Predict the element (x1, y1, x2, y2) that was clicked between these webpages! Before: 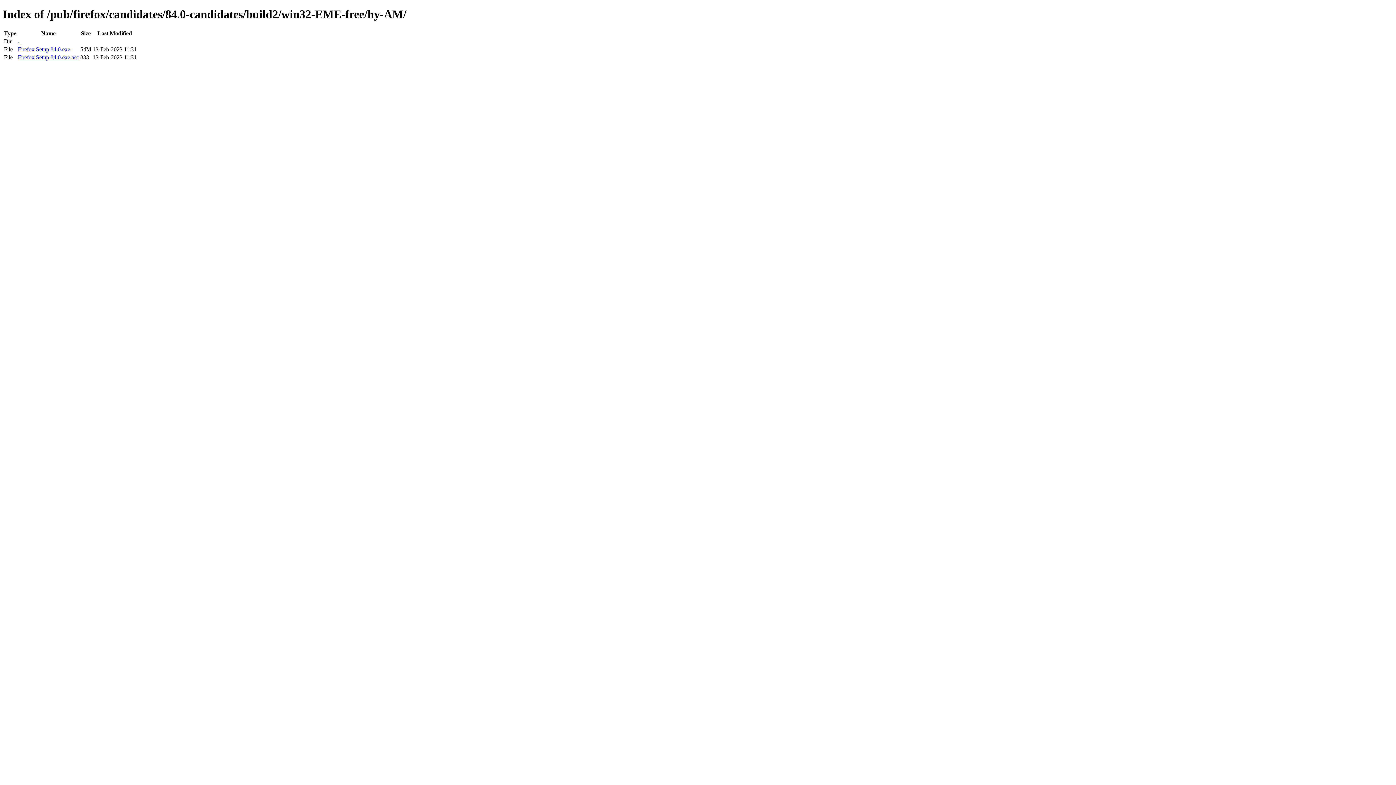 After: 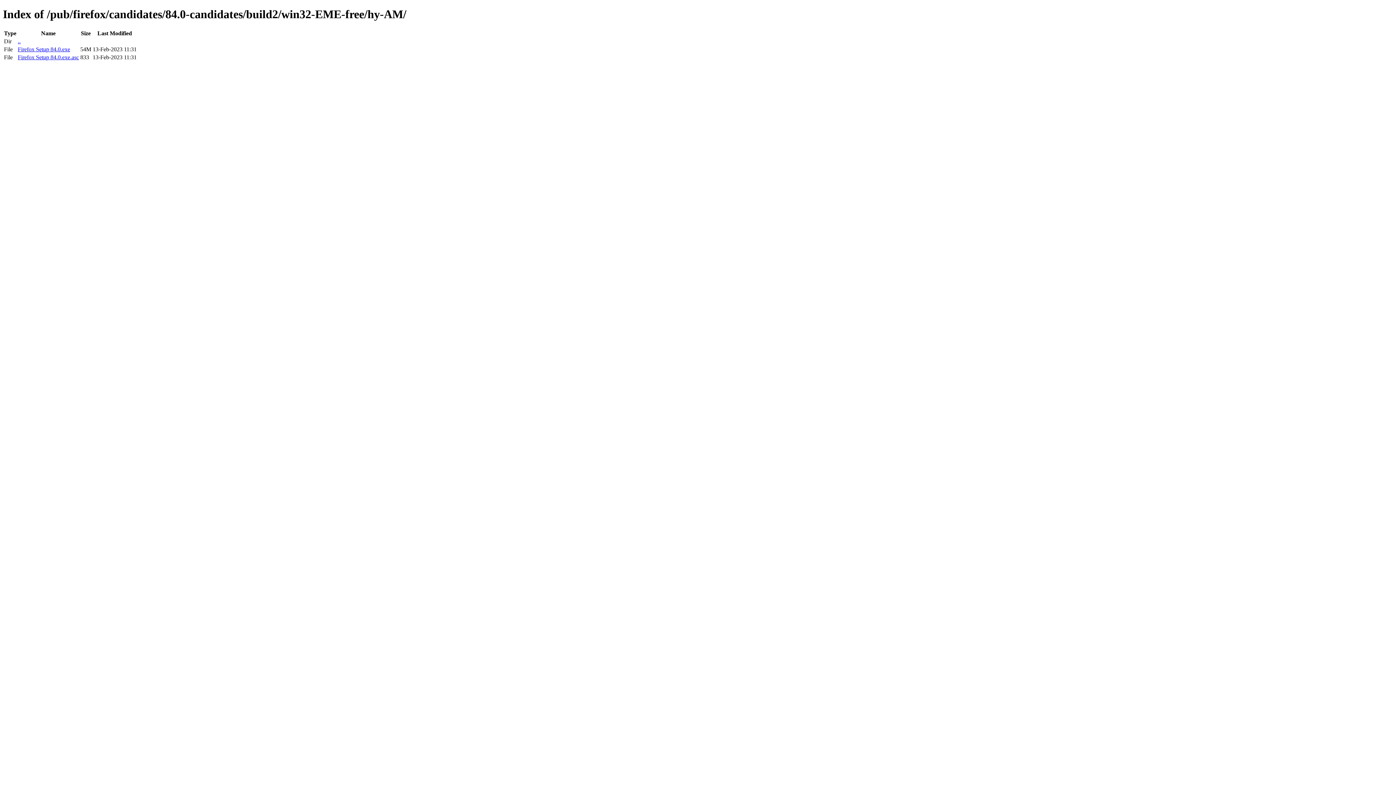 Action: bbox: (17, 46, 70, 52) label: Firefox Setup 84.0.exe